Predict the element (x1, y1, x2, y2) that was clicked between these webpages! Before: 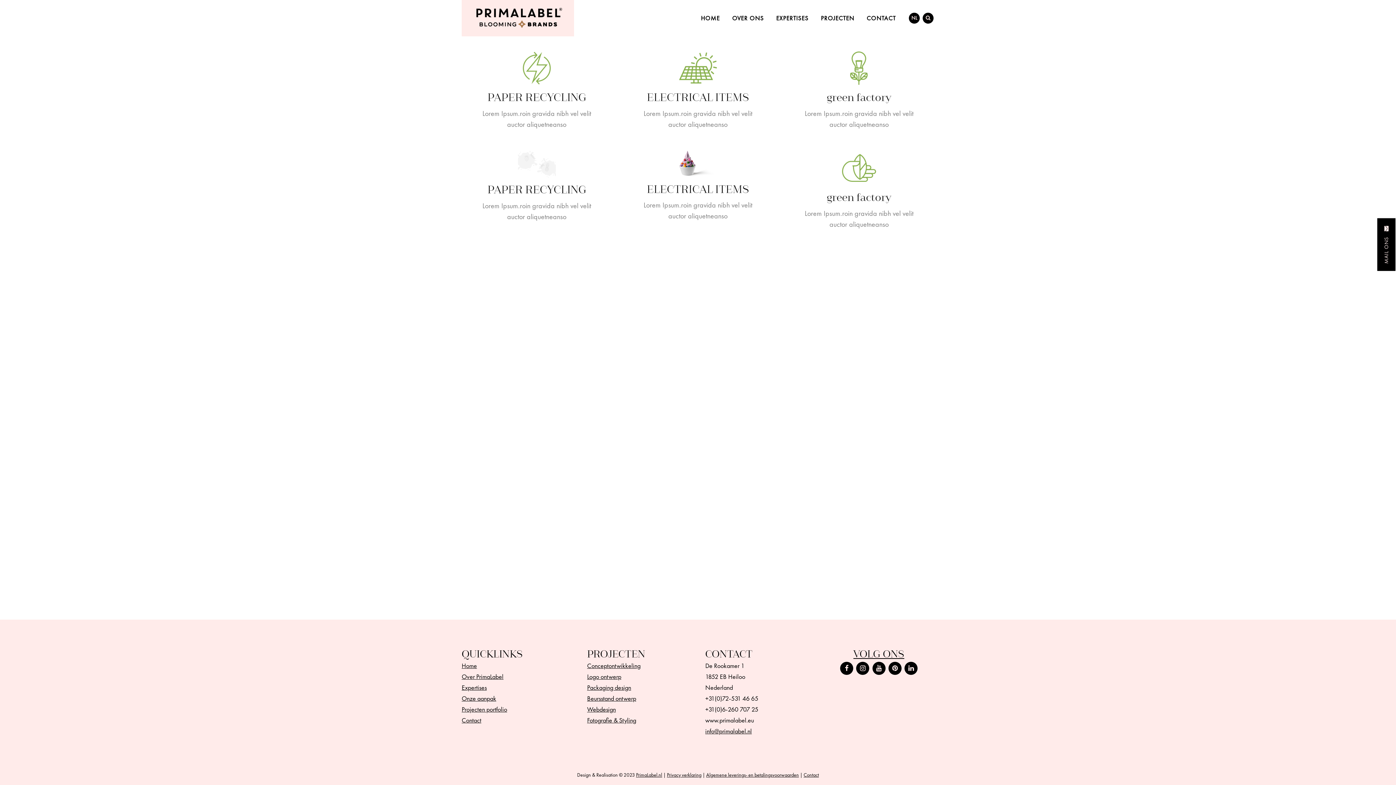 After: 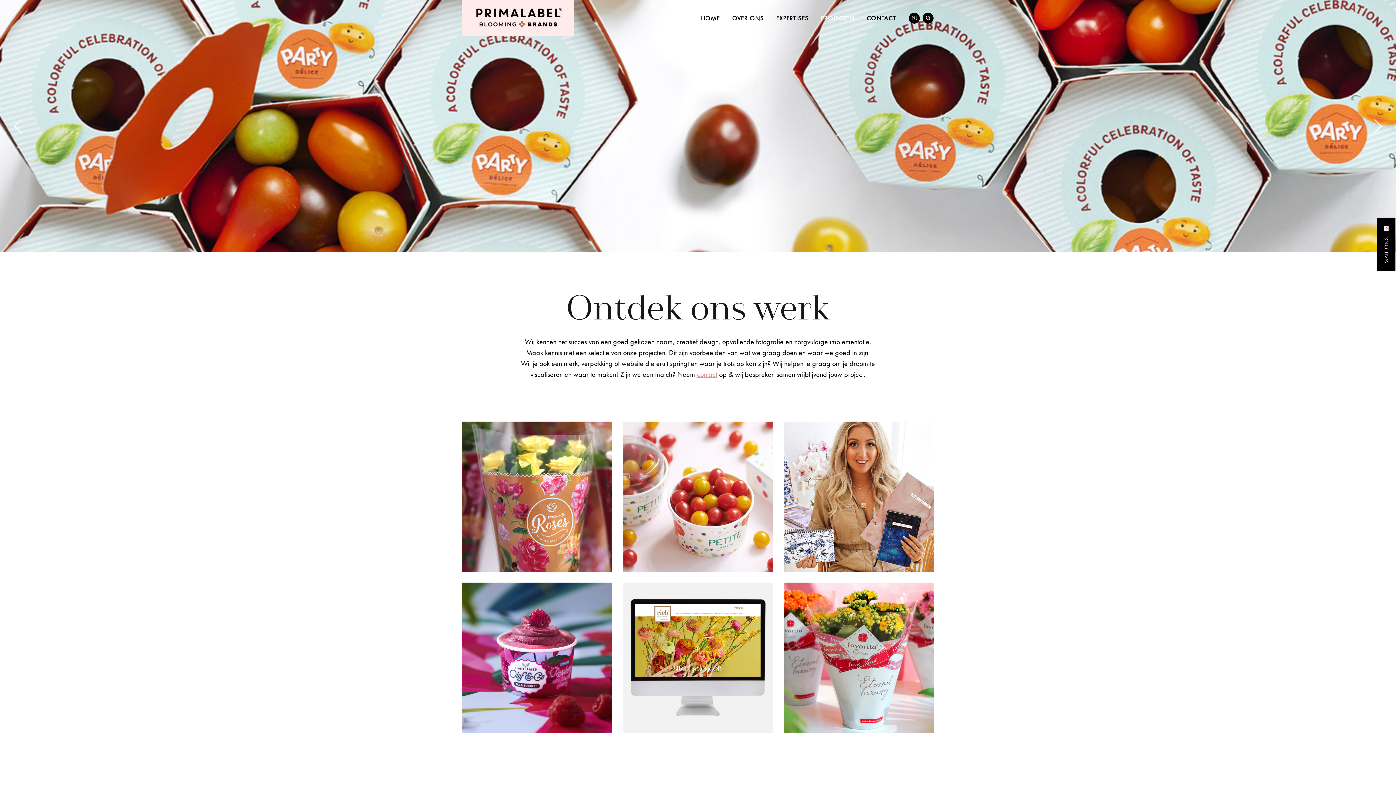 Action: label: Onze aanpak bbox: (461, 694, 496, 702)